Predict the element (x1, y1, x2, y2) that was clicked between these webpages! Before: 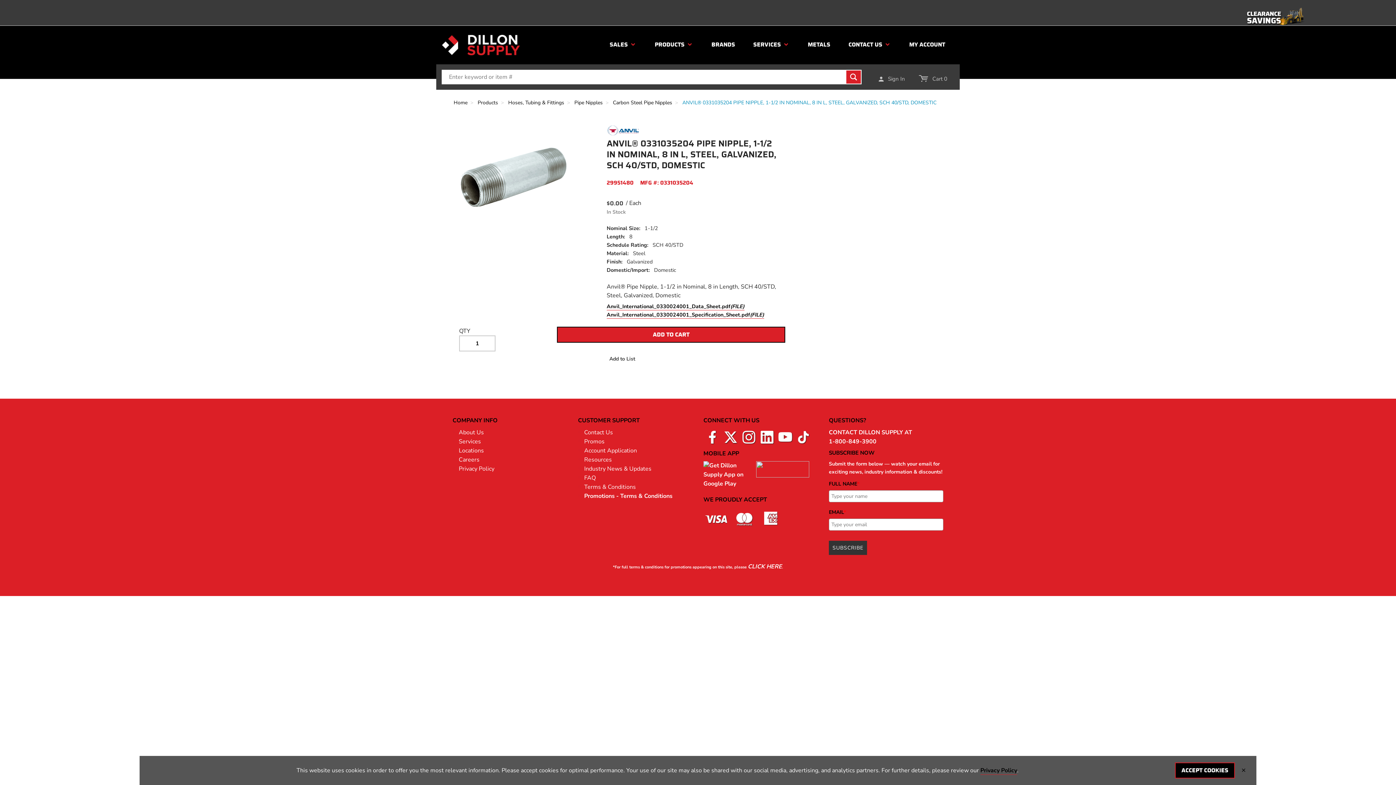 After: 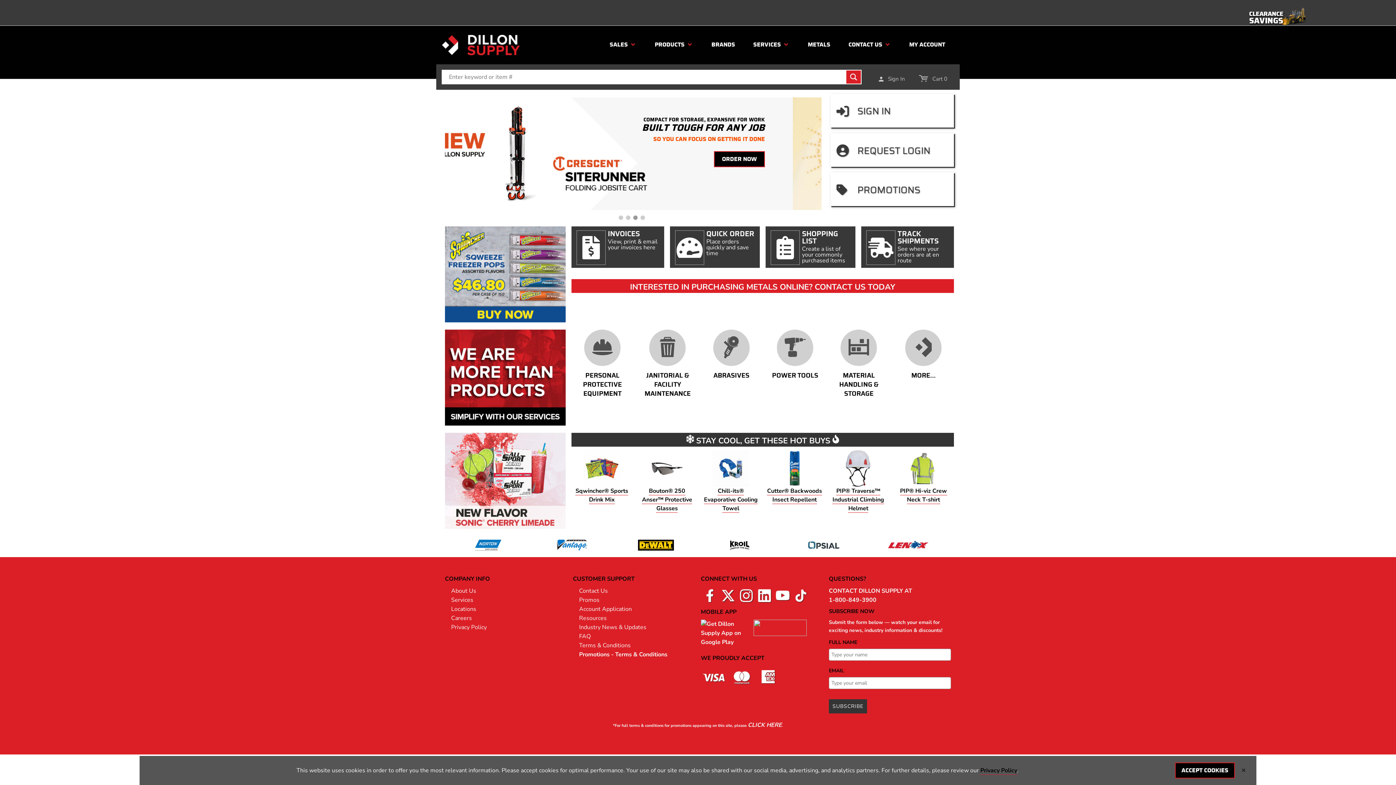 Action: bbox: (441, 40, 520, 48)